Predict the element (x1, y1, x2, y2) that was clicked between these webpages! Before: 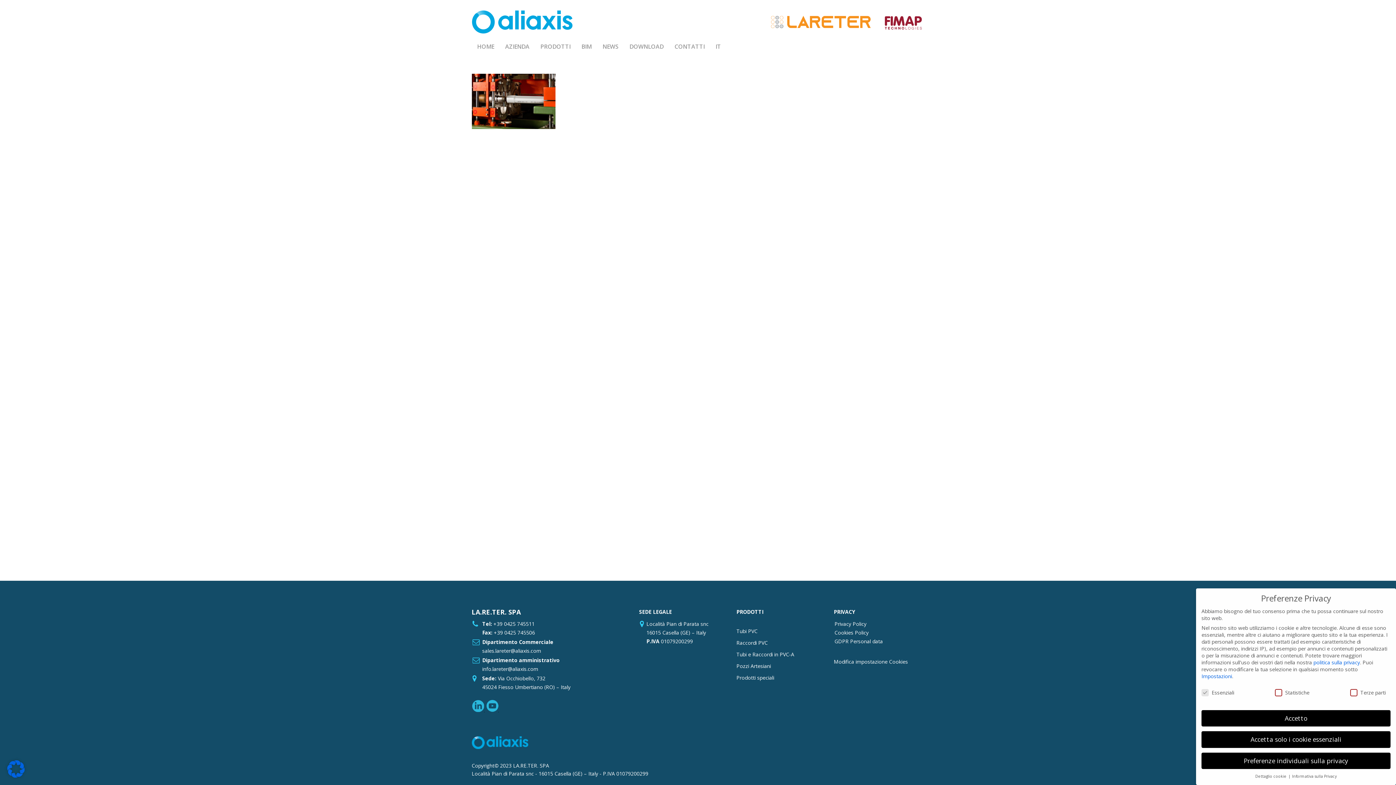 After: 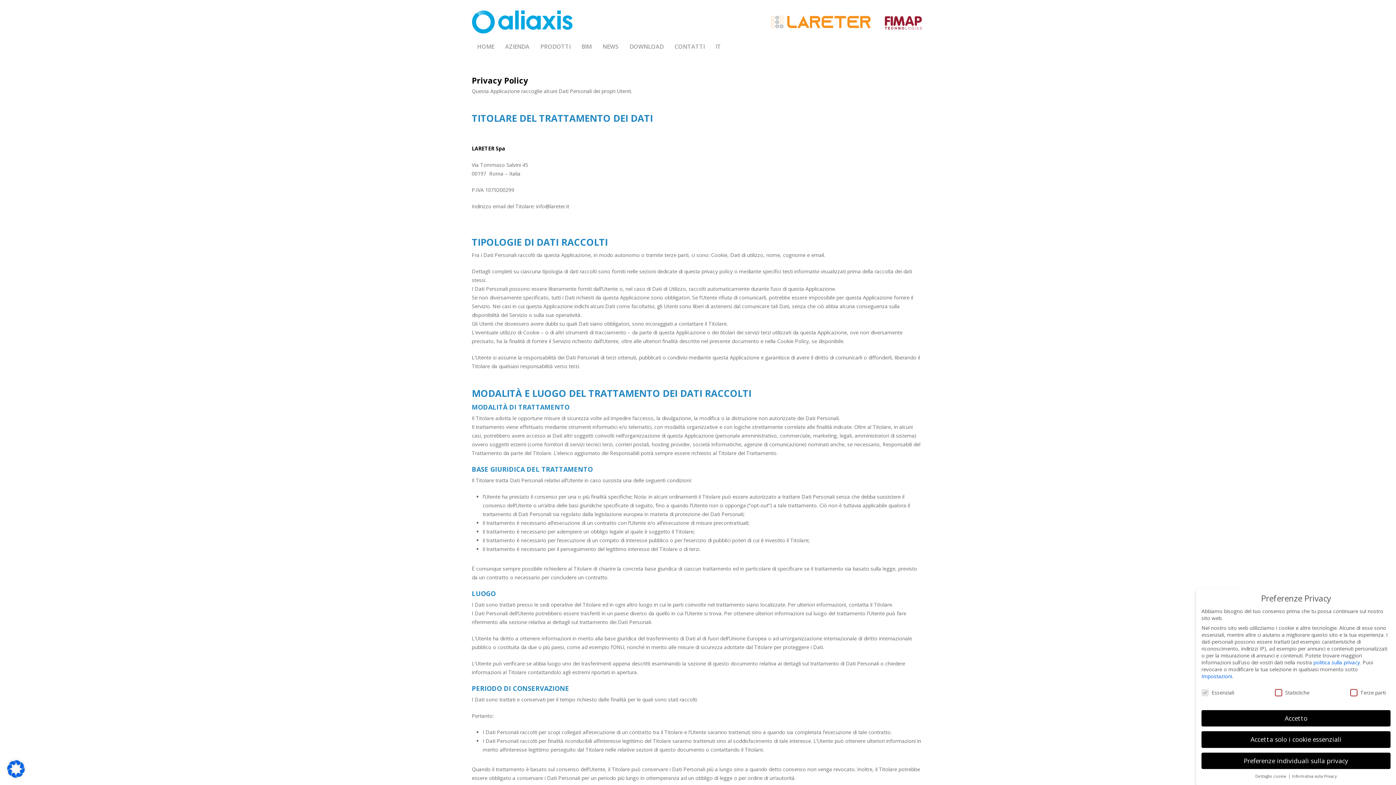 Action: label: Privacy Policy bbox: (834, 620, 866, 627)